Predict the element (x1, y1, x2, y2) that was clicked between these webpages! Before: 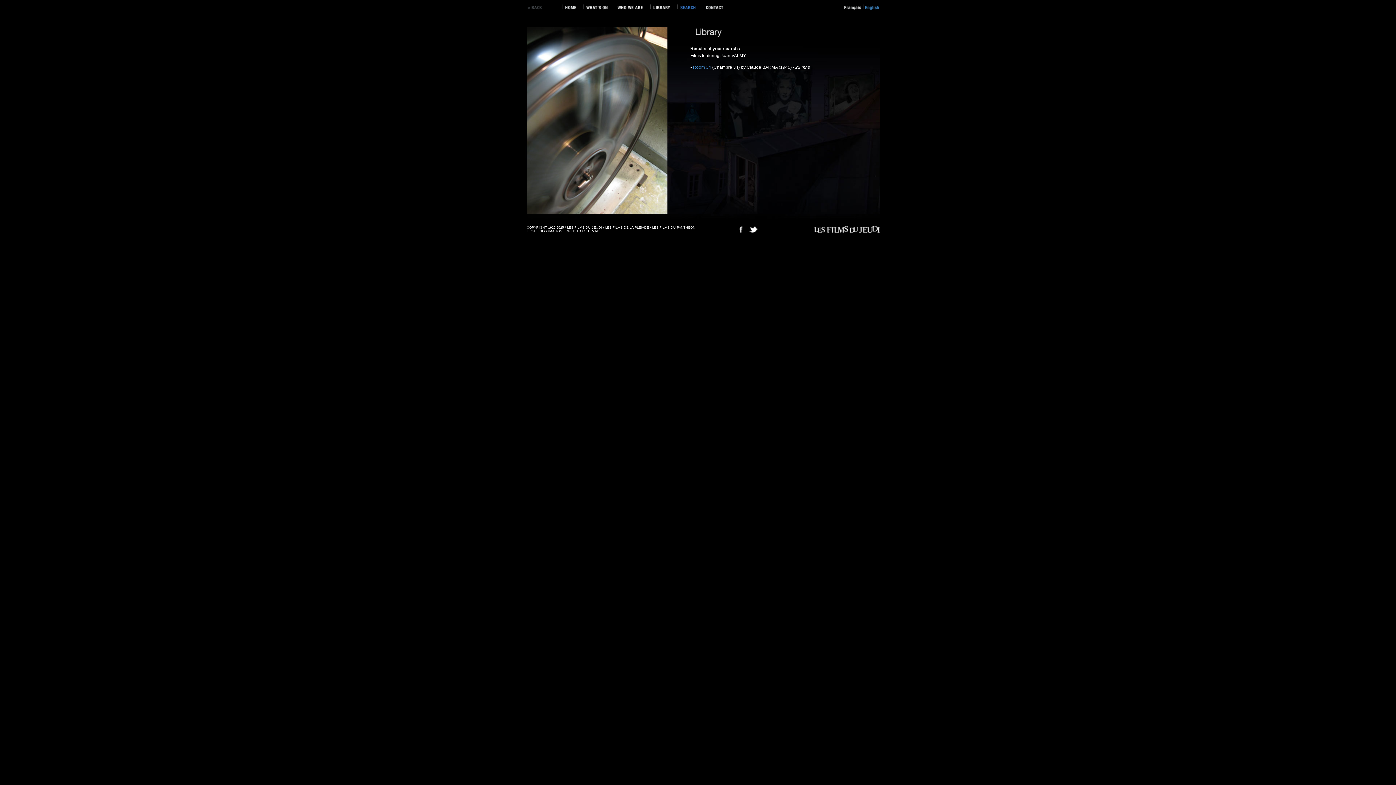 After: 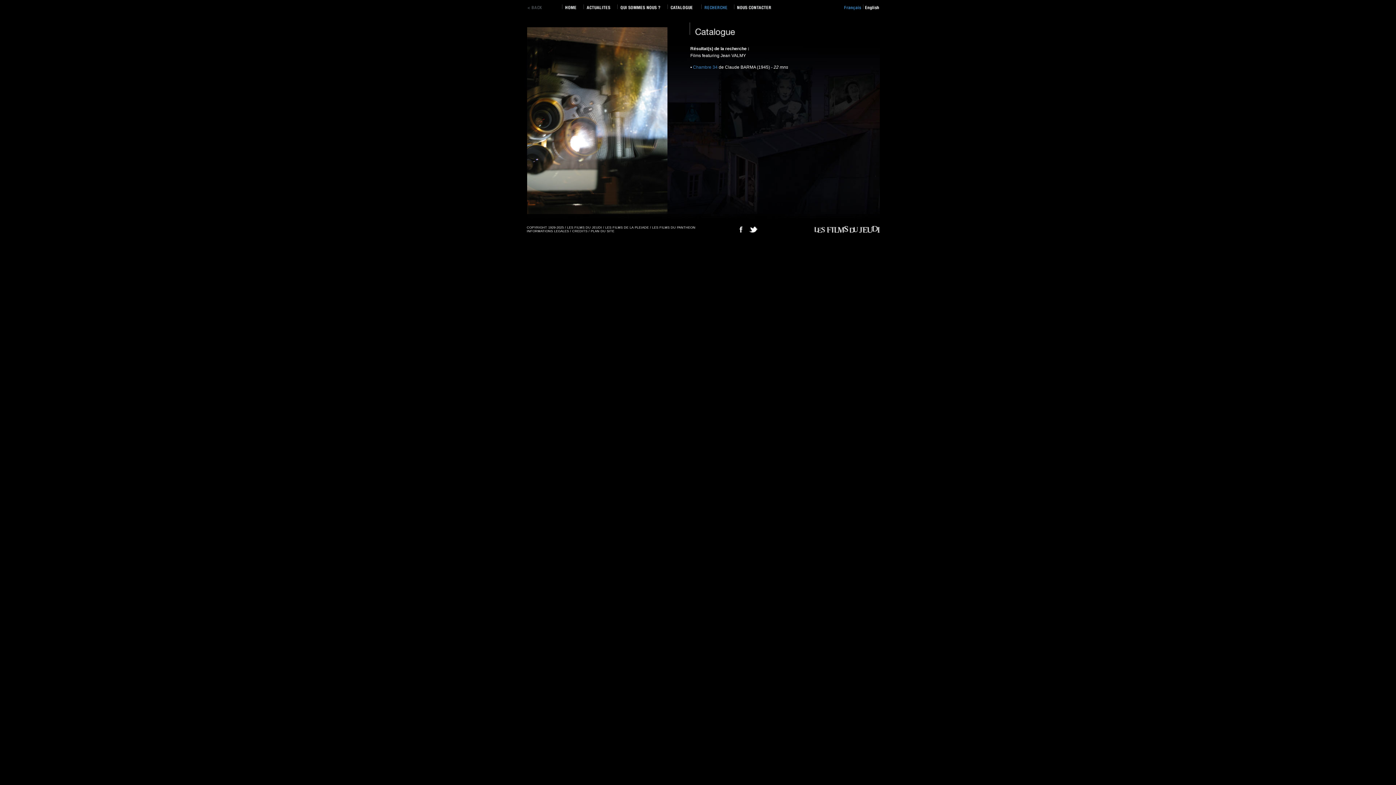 Action: bbox: (843, 11, 880, 16)